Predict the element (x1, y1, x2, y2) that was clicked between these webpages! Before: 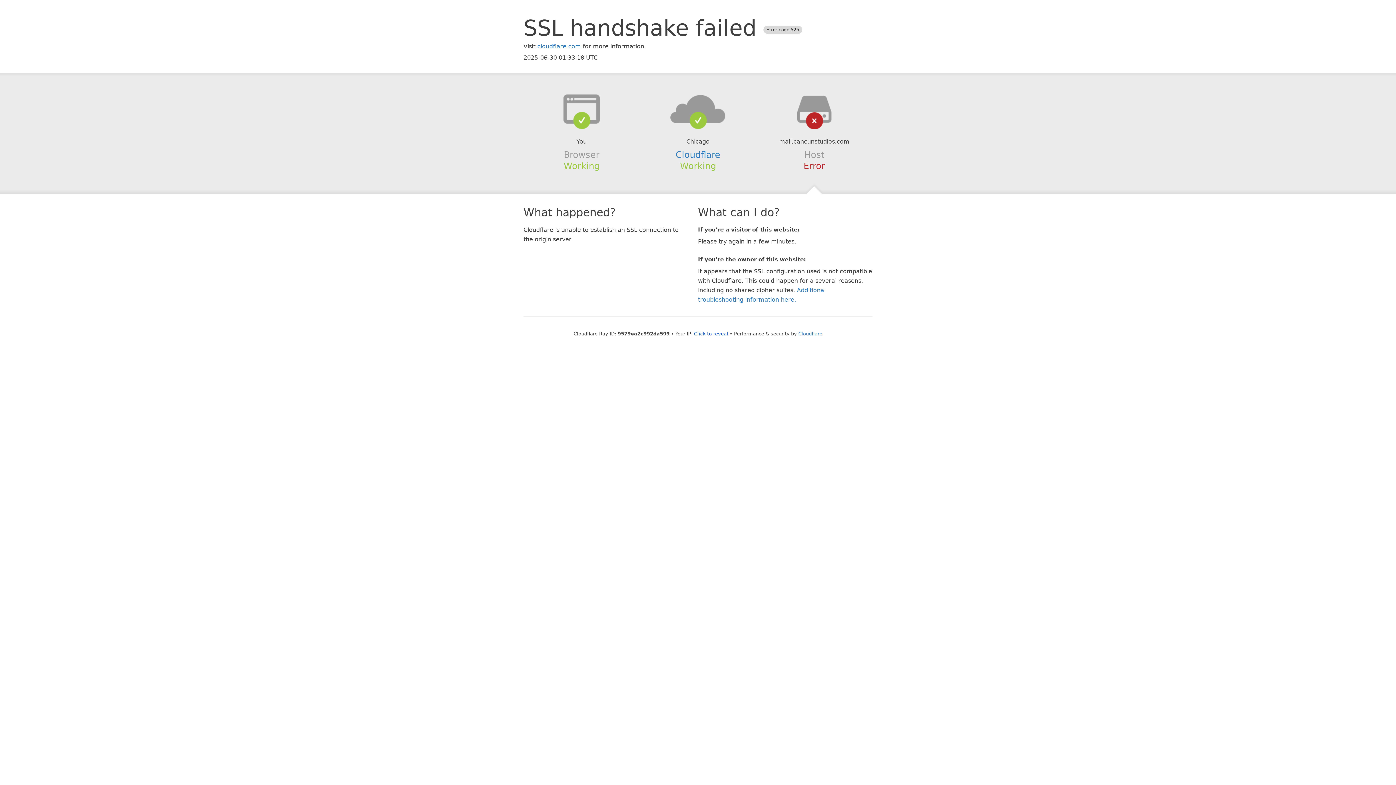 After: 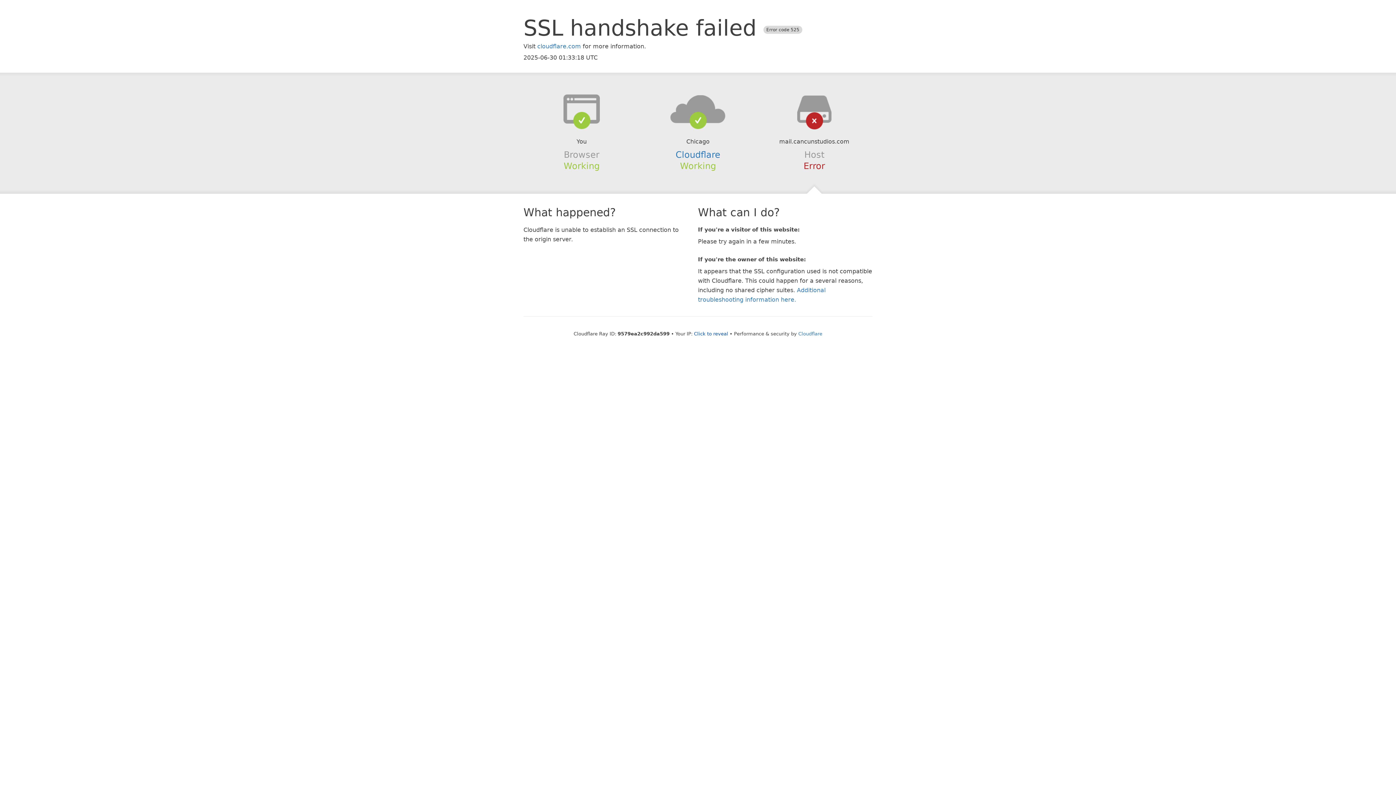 Action: bbox: (639, 94, 756, 123)